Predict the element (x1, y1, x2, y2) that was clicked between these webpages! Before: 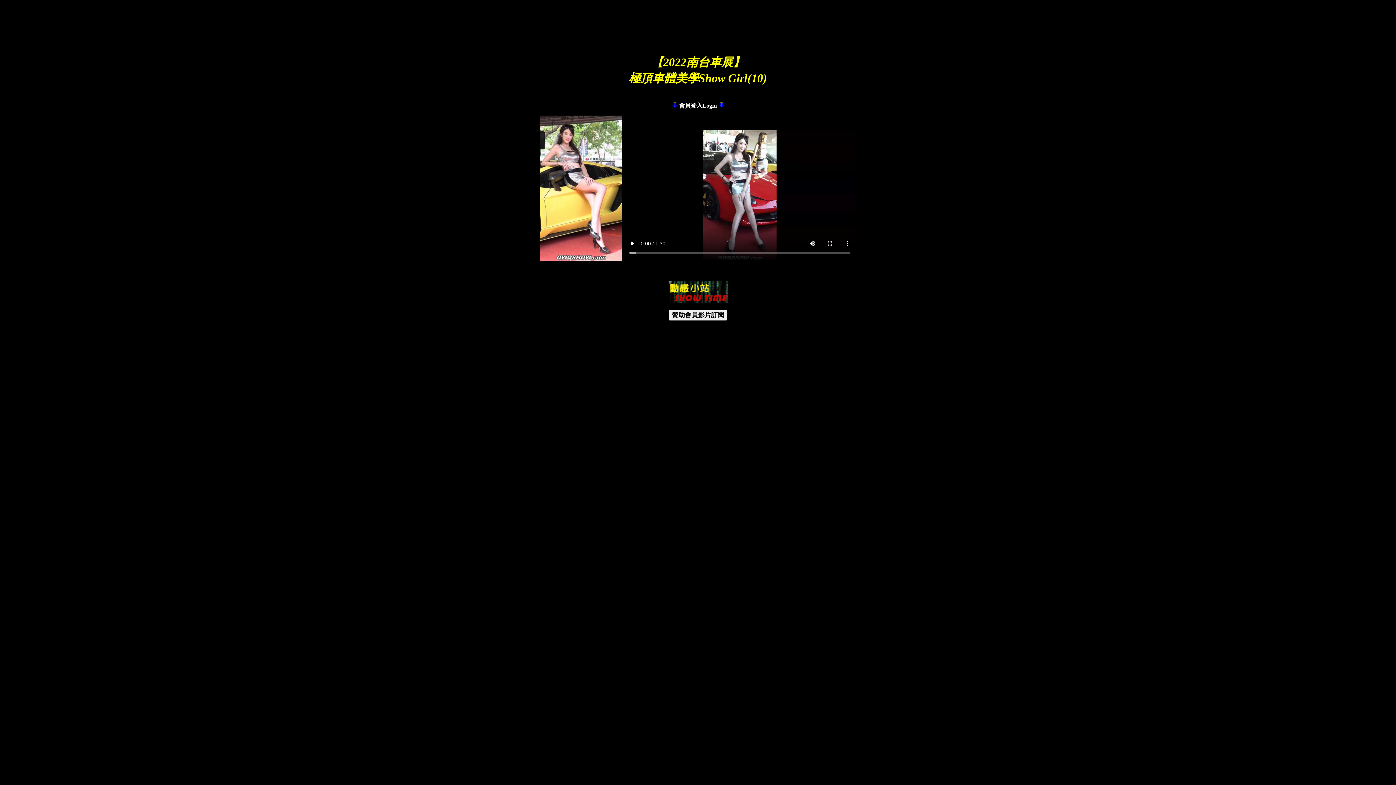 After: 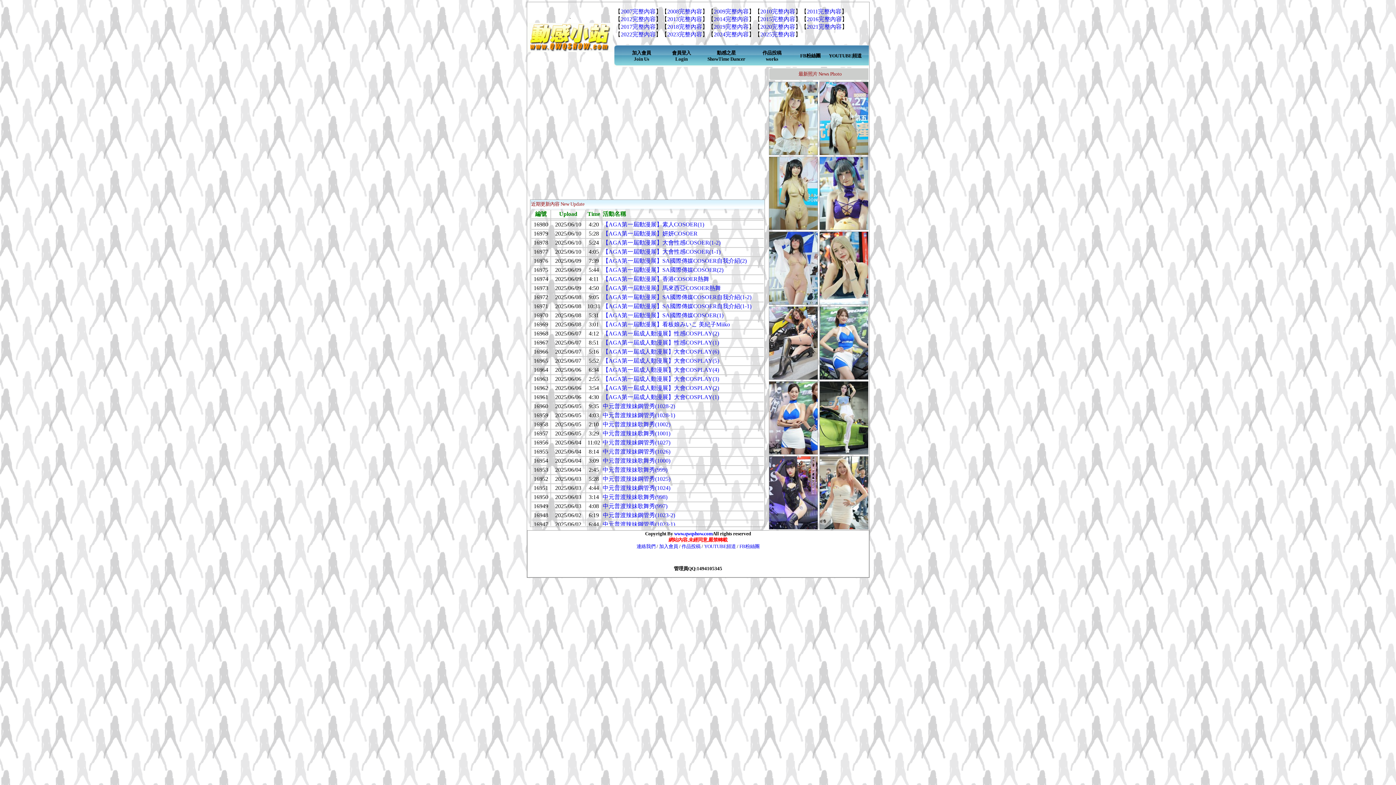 Action: bbox: (667, 298, 728, 304)